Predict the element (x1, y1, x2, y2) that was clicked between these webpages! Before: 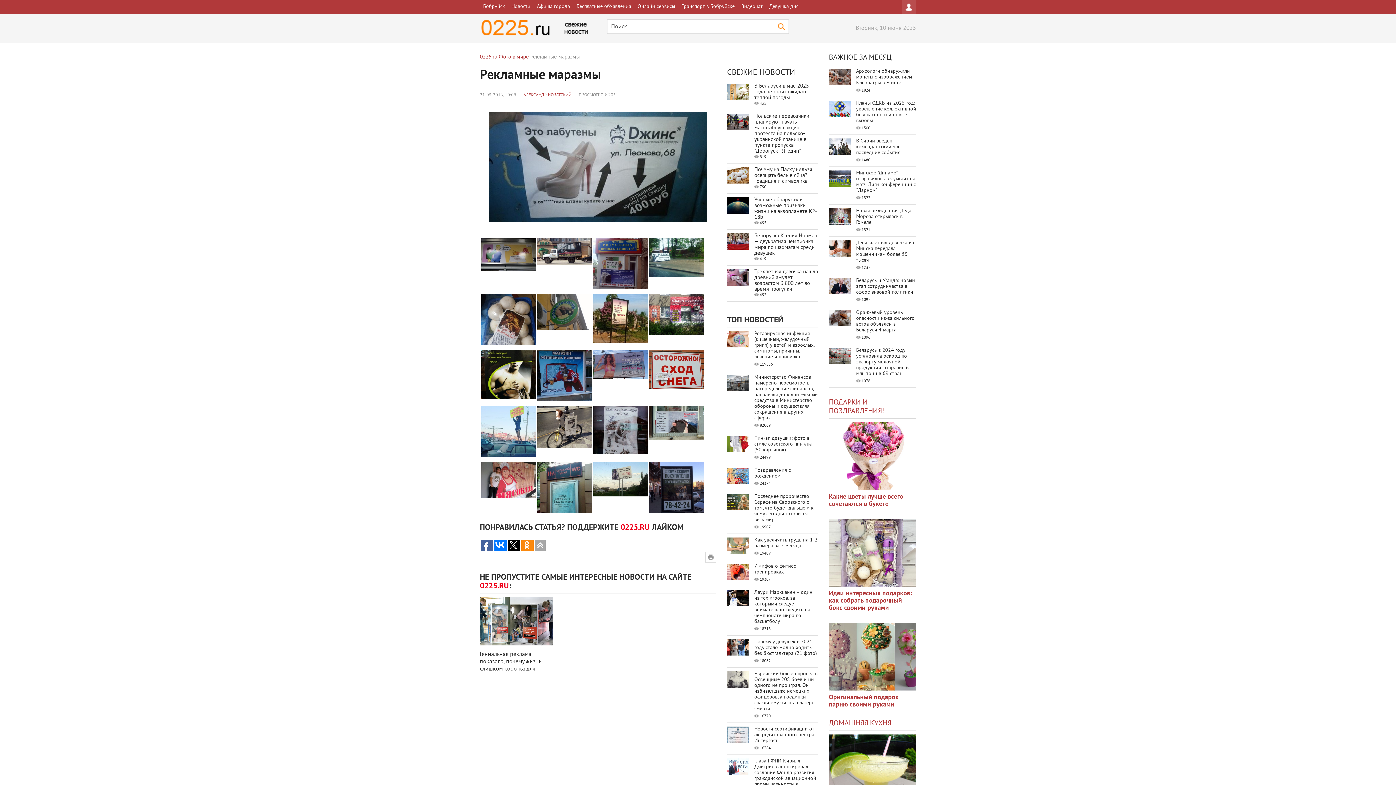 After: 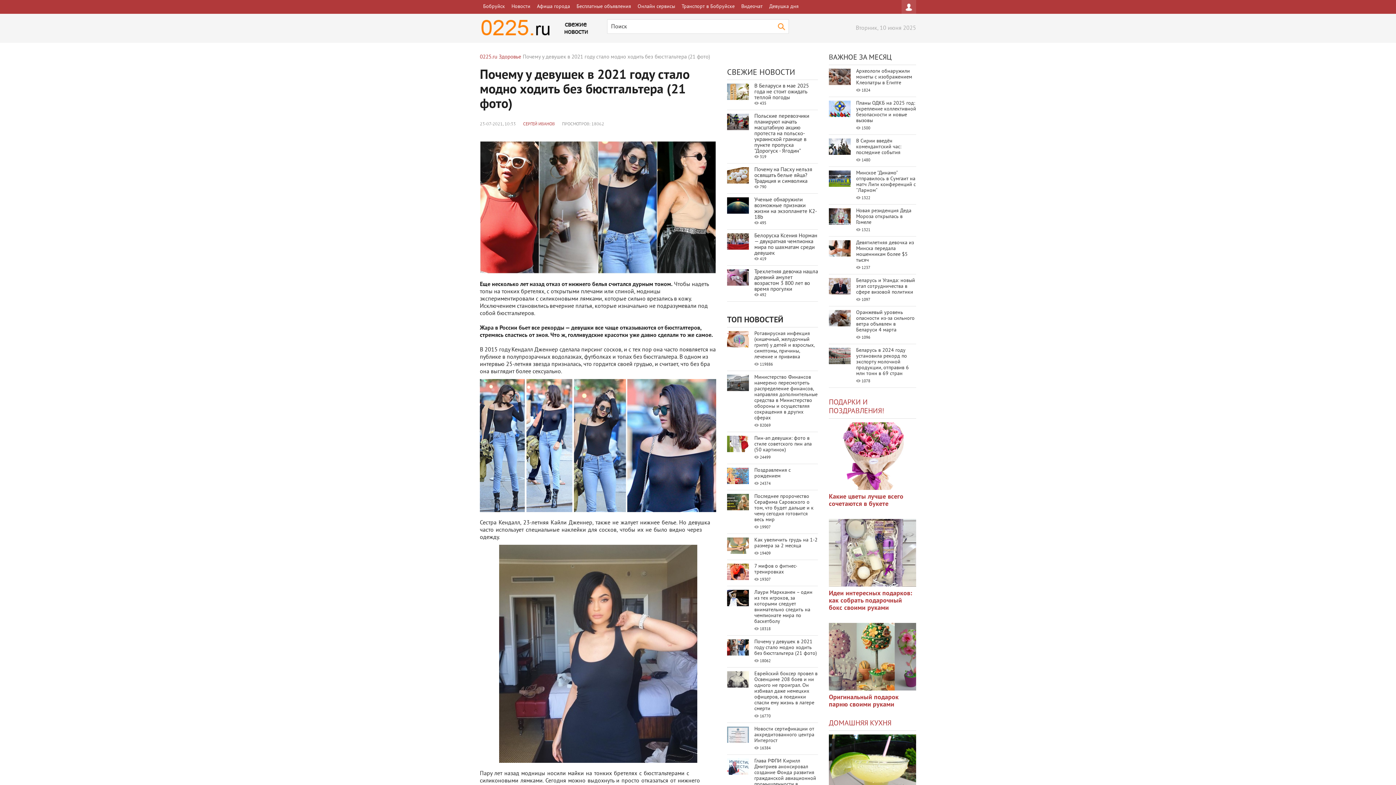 Action: bbox: (754, 639, 817, 657) label: Почему у девушек в 2021 году стало модно ходить без бюстгальтера (21 фото)